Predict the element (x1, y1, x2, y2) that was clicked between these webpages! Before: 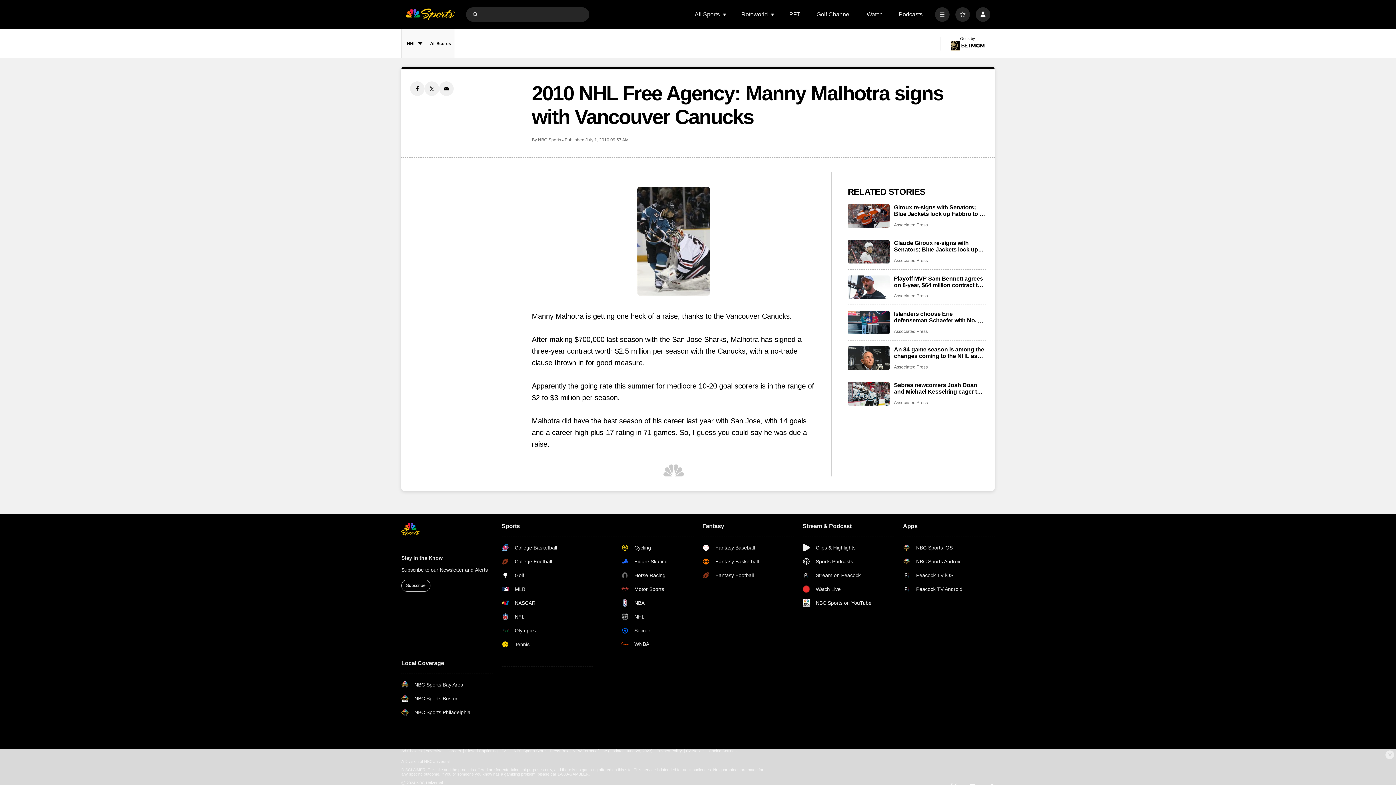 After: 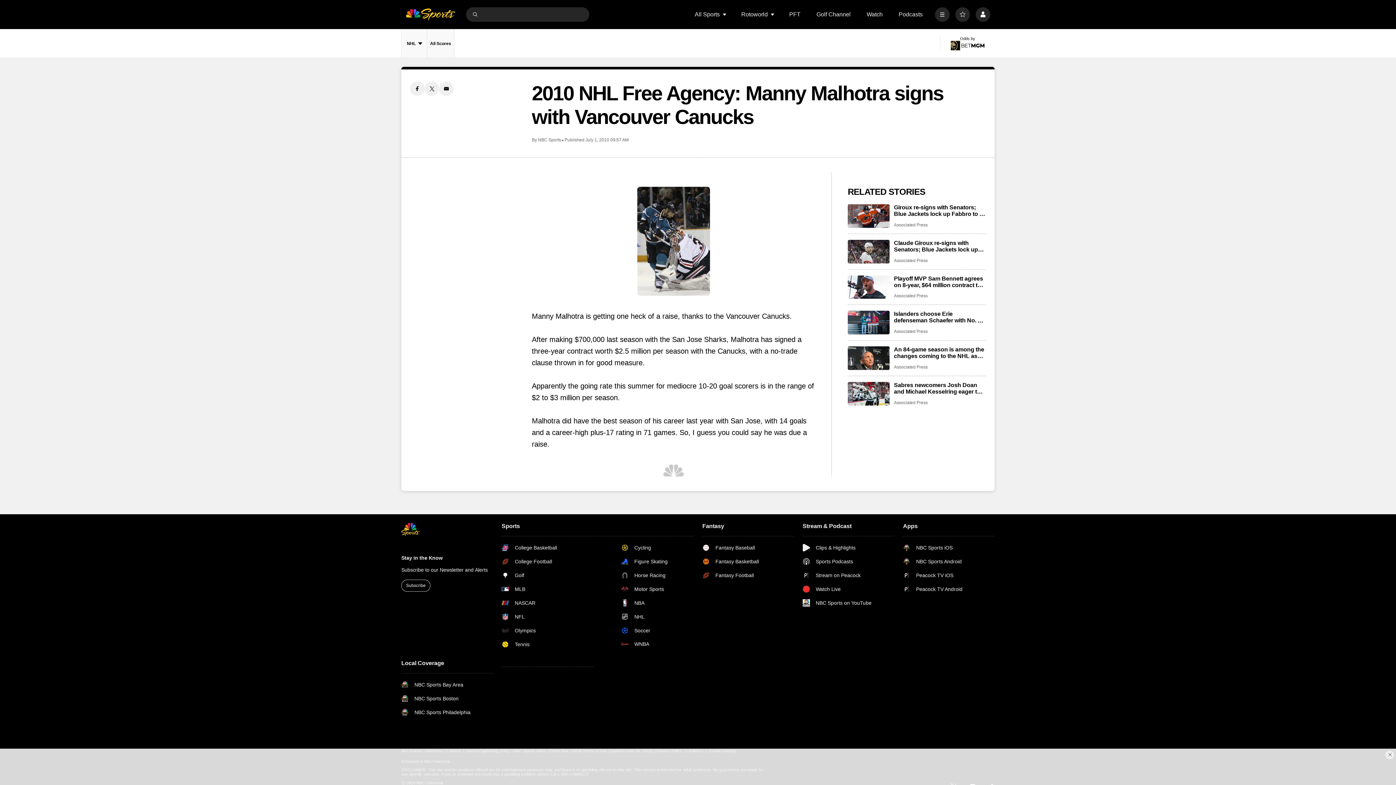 Action: label: Submit Search bbox: (471, 10, 478, 17)